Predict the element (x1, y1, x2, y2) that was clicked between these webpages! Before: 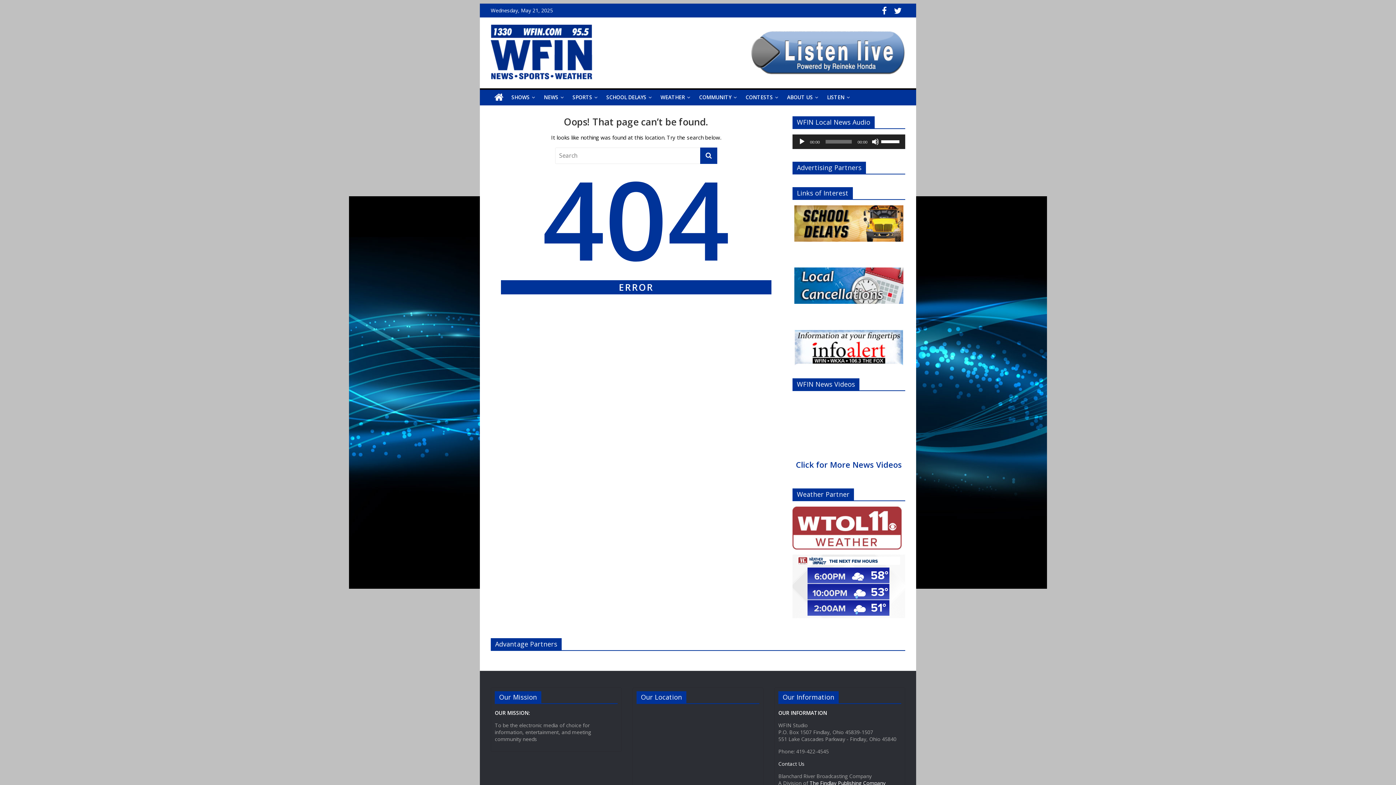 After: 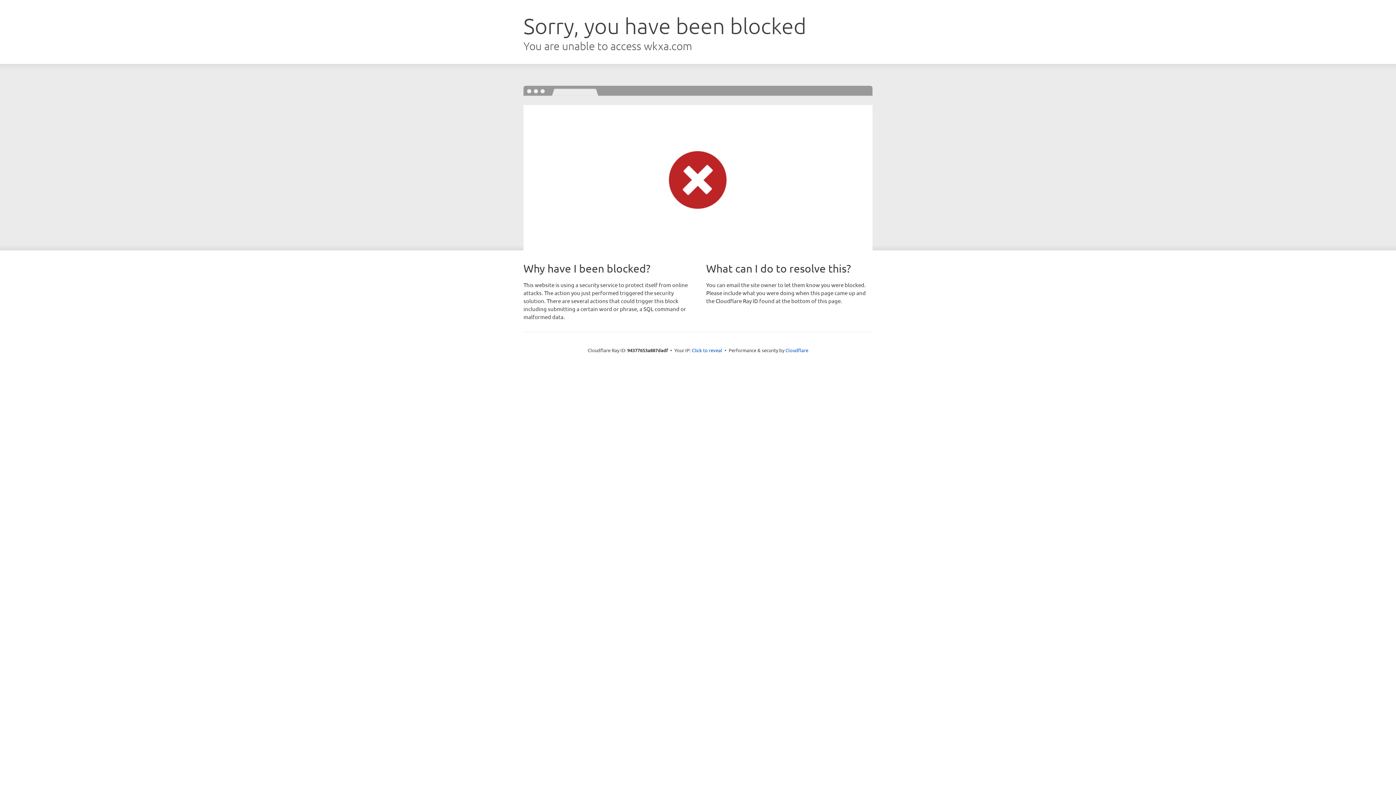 Action: label: Contact Us bbox: (778, 760, 804, 767)